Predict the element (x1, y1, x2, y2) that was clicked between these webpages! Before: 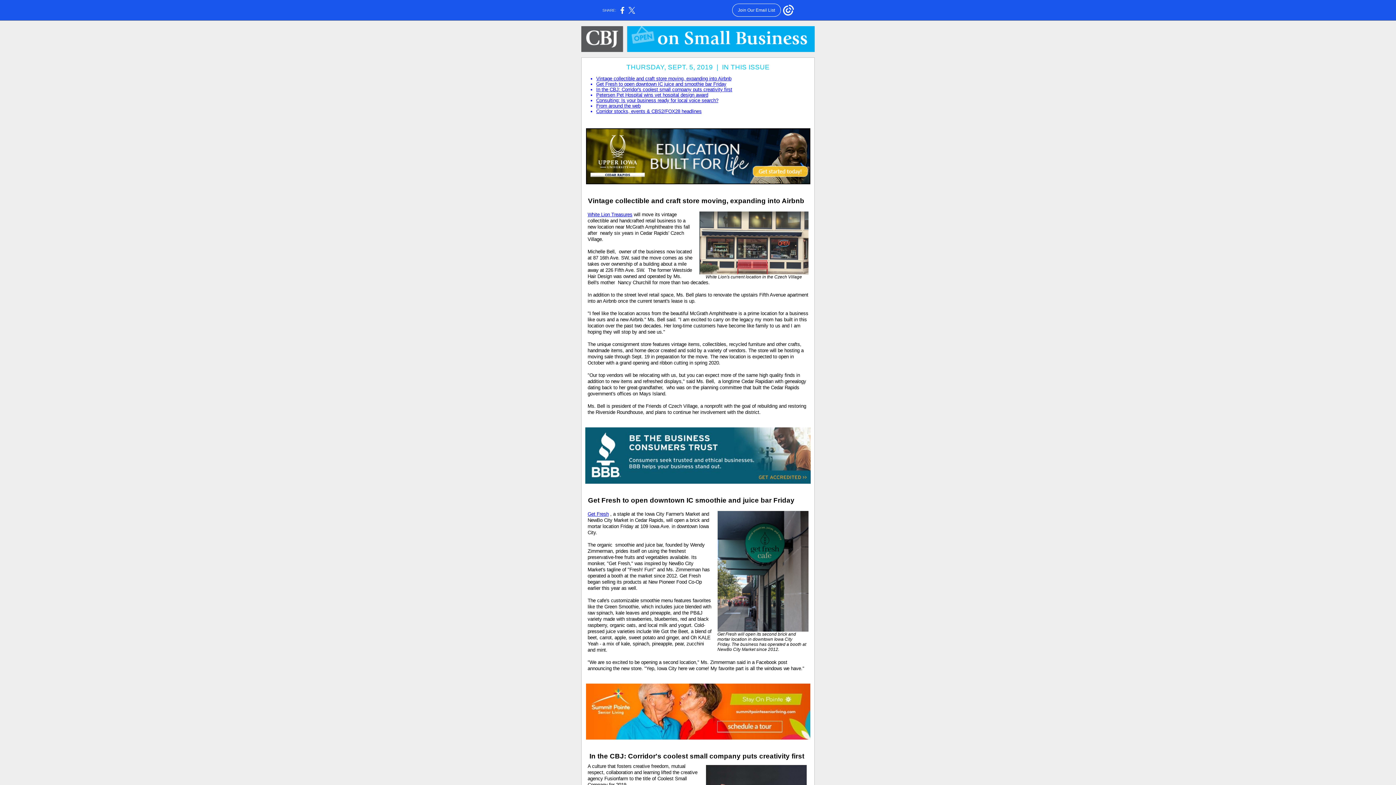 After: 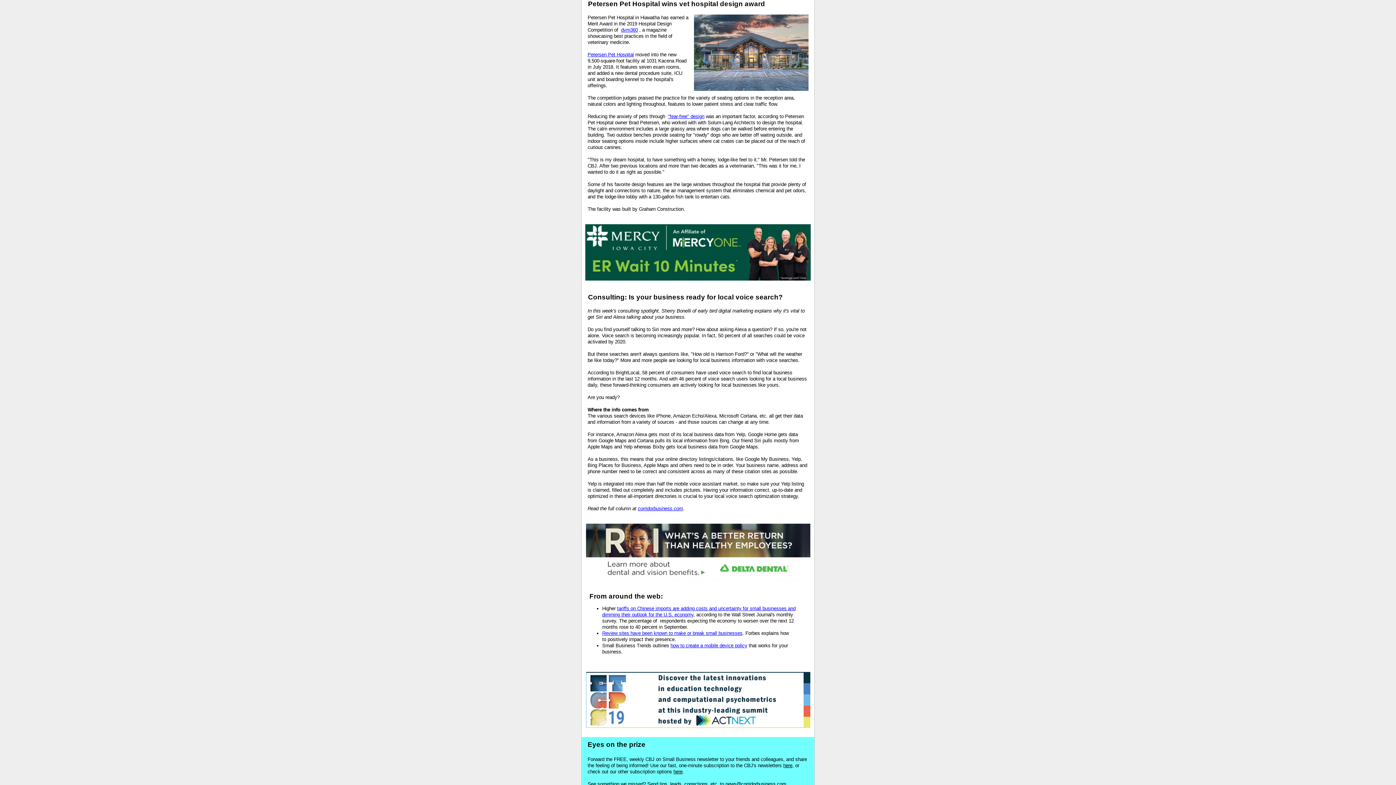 Action: label: Petersen Pet Hospital wins vet hospital design award bbox: (596, 92, 708, 97)